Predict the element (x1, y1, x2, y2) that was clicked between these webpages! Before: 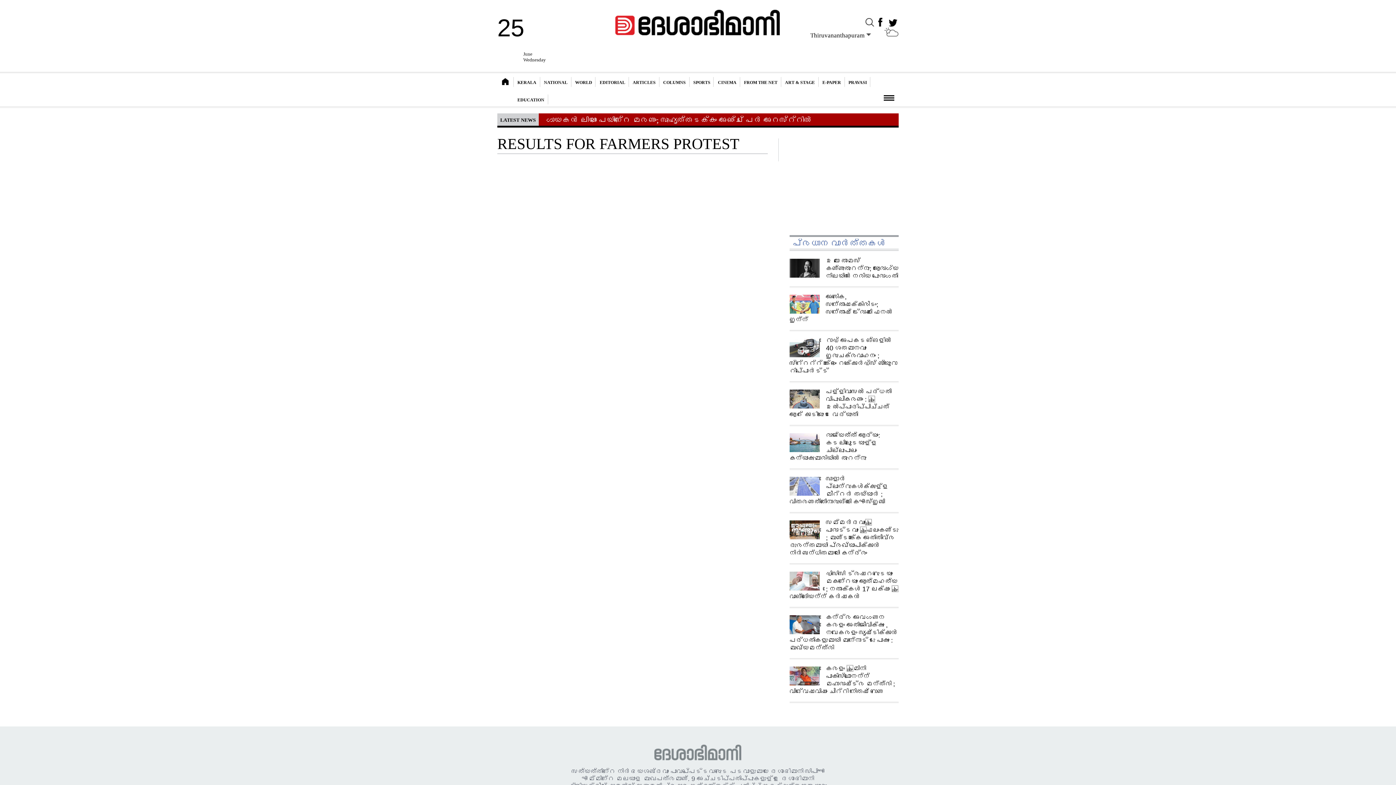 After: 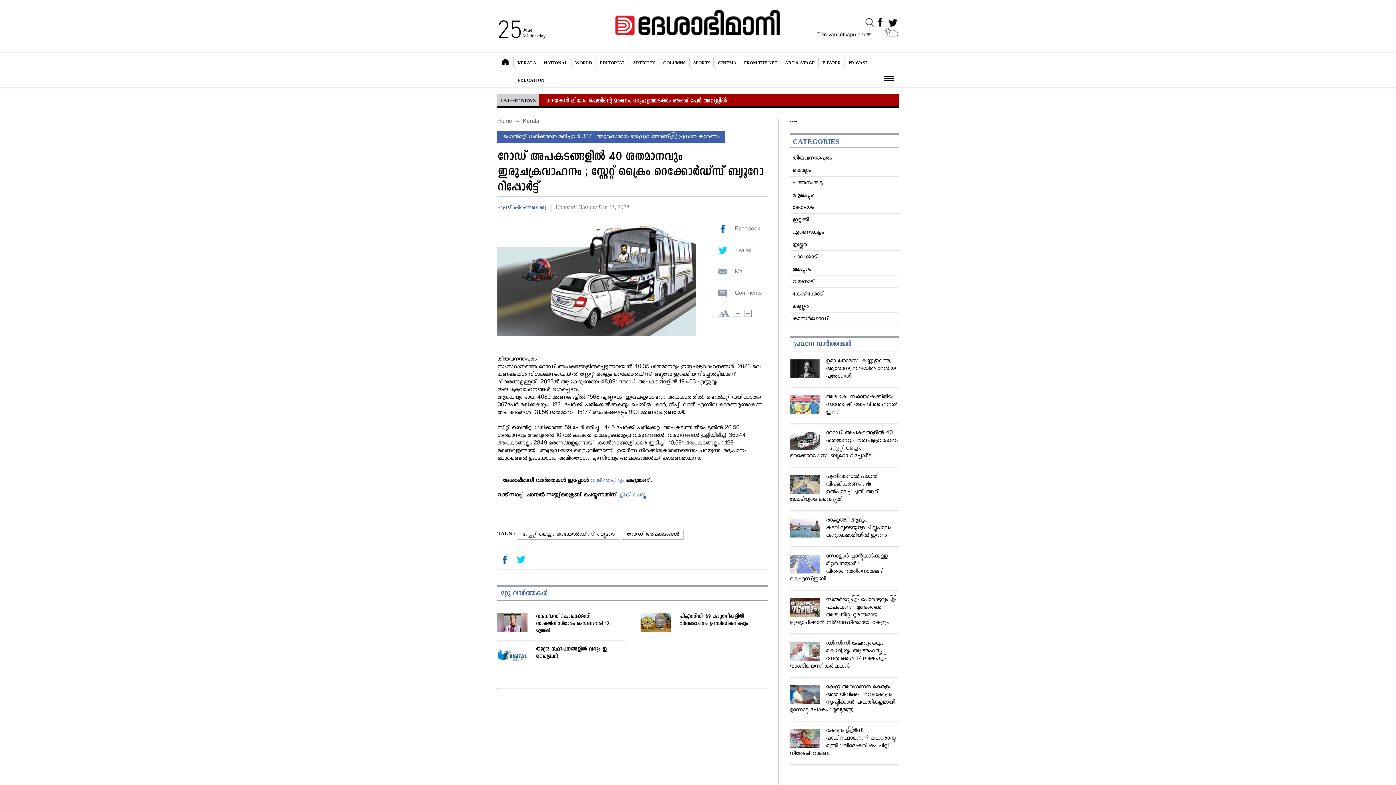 Action: bbox: (789, 337, 898, 379) label: റോഡ് അപകടങ്ങളിൽ 40 ശതമാനവും ഇരുചക്രവാഹനം ; സ്റ്റേറ്റ്‌ ക്രൈം റെക്കോർഡ്സ്‌ ബ്യൂറോ റിപ്പോർട്ട്